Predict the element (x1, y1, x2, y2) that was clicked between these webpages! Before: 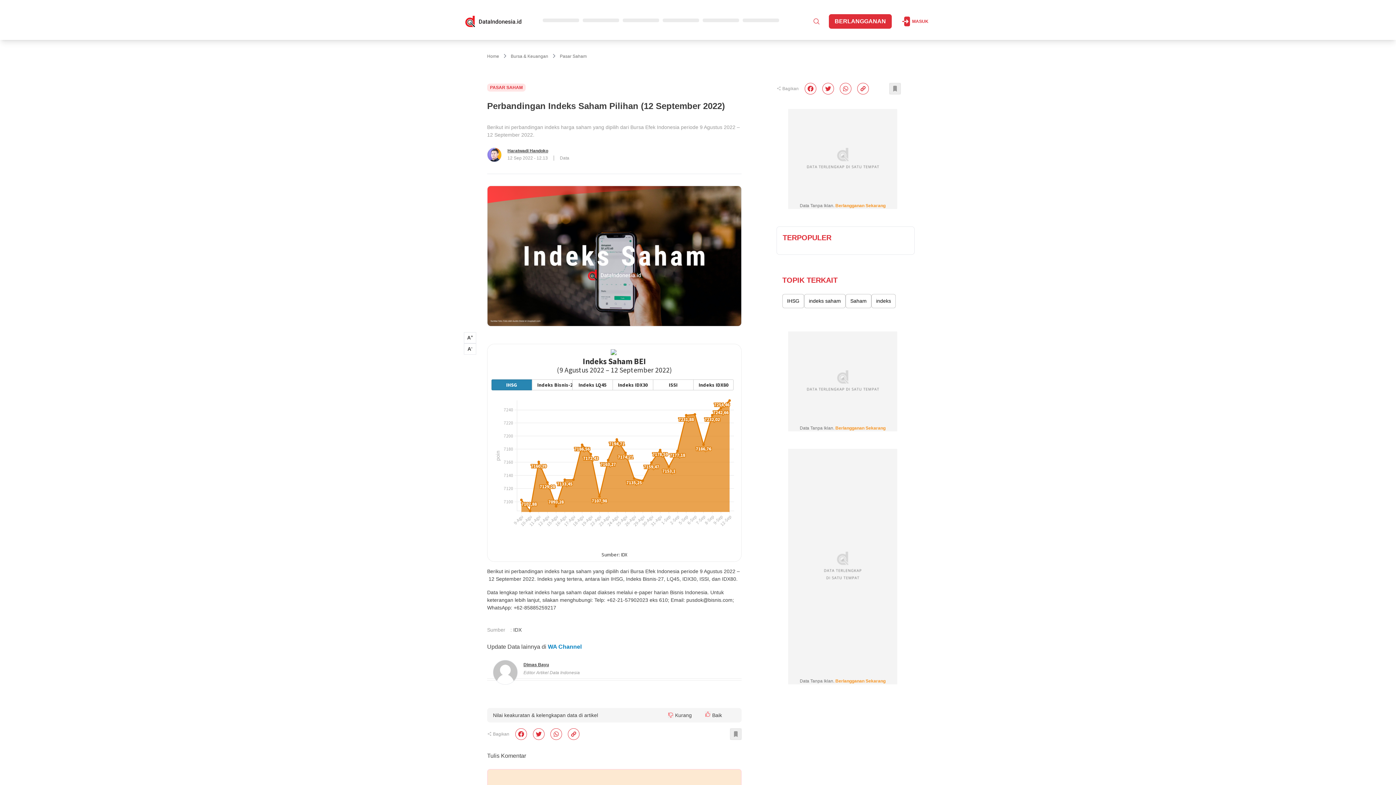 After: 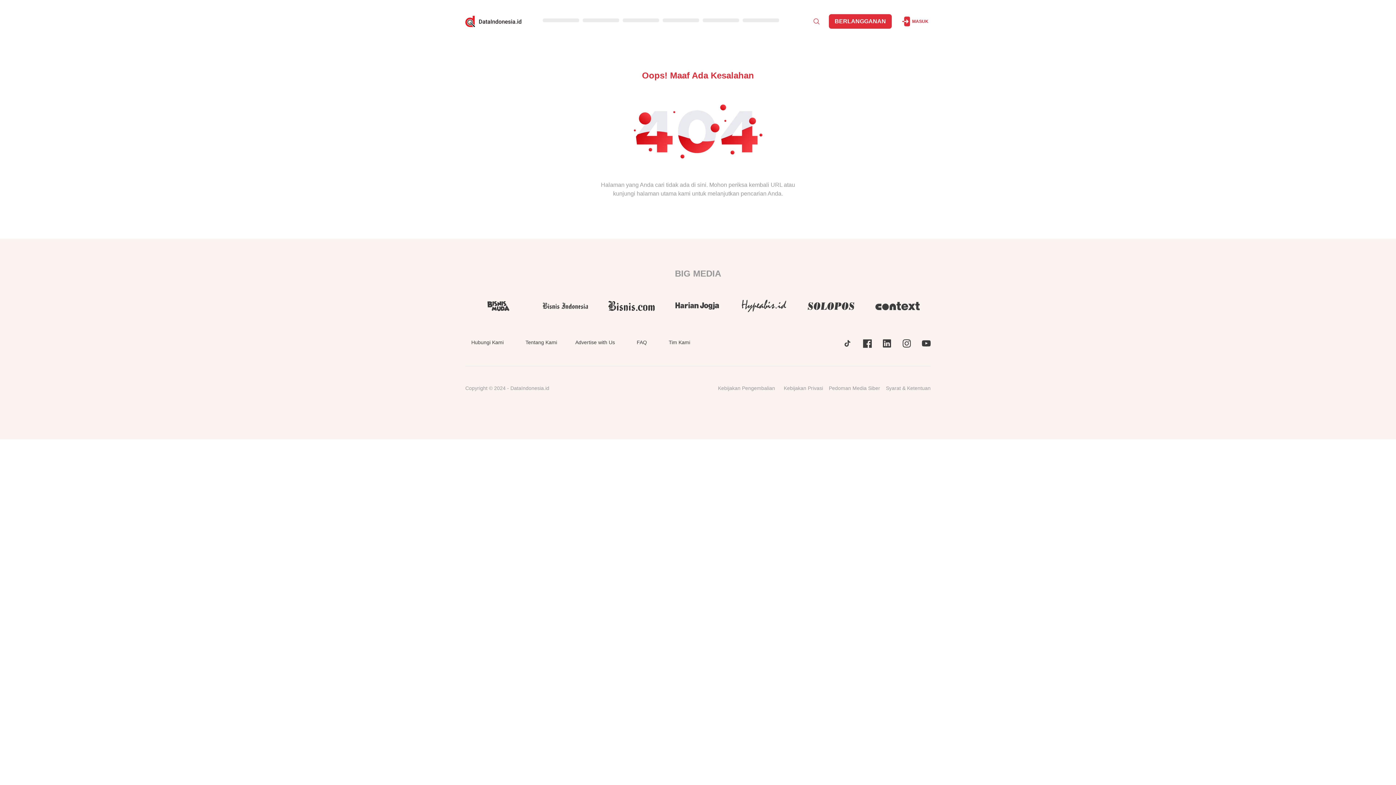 Action: label: Dimas Bayu bbox: (523, 662, 549, 667)